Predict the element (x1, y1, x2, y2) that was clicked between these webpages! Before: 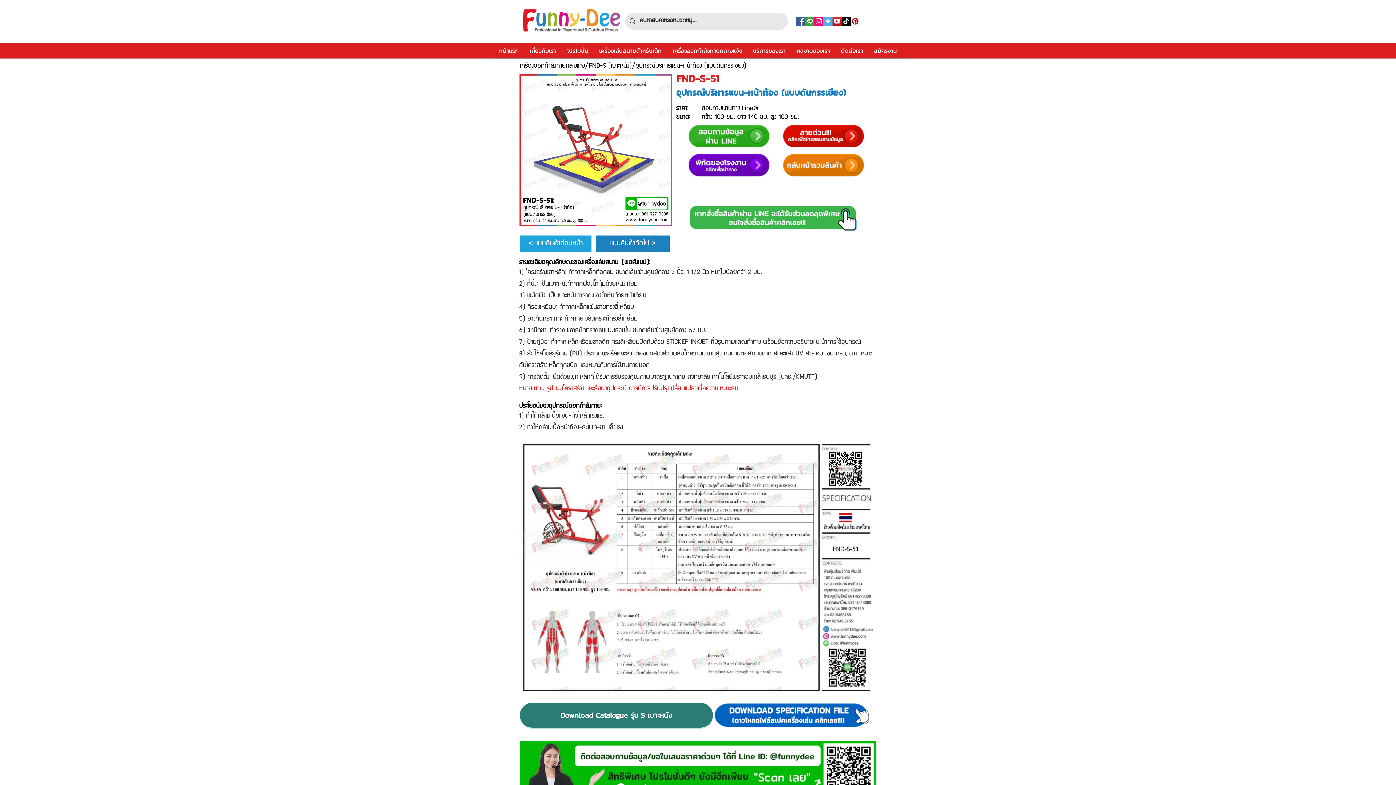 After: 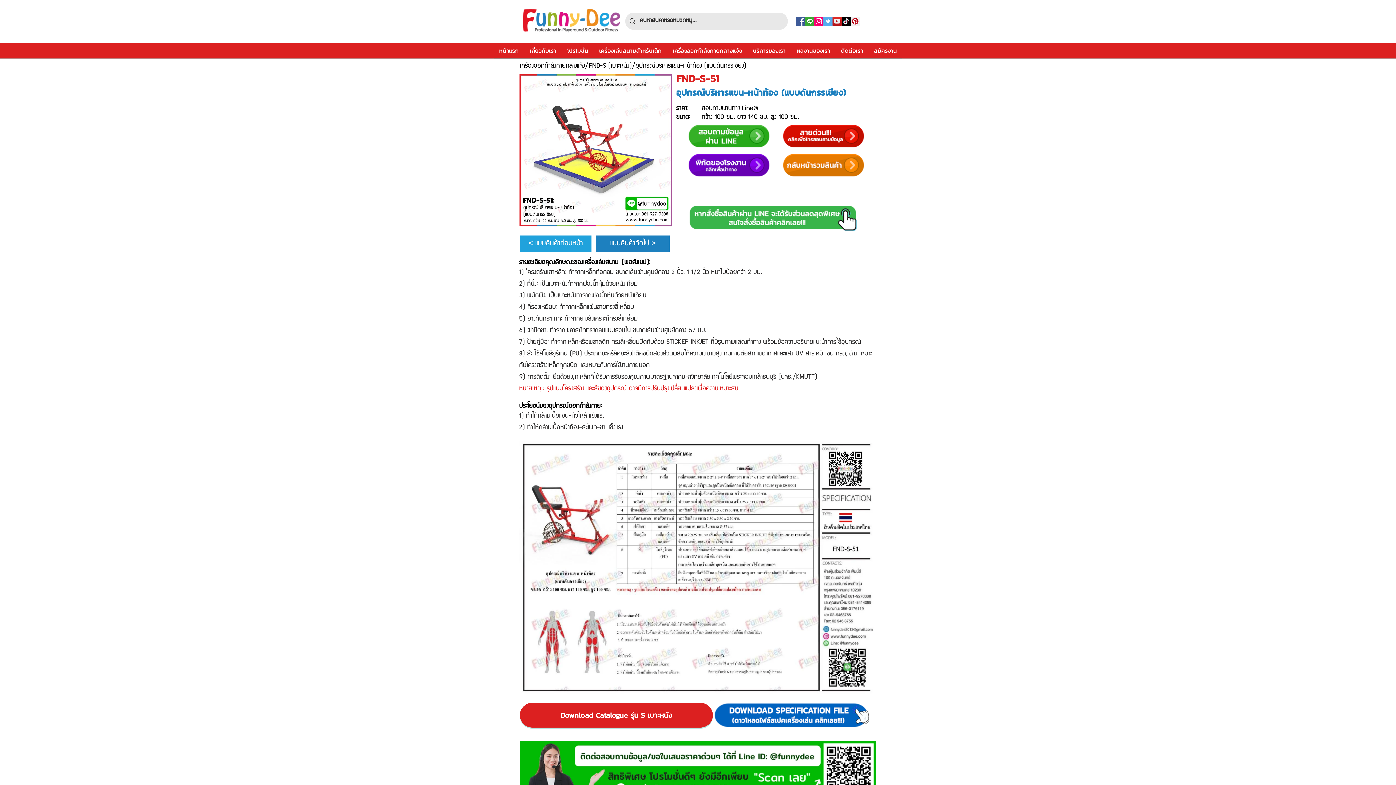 Action: bbox: (520, 703, 713, 728) label: Download Catalogue รุ่น S เบาะหนัง